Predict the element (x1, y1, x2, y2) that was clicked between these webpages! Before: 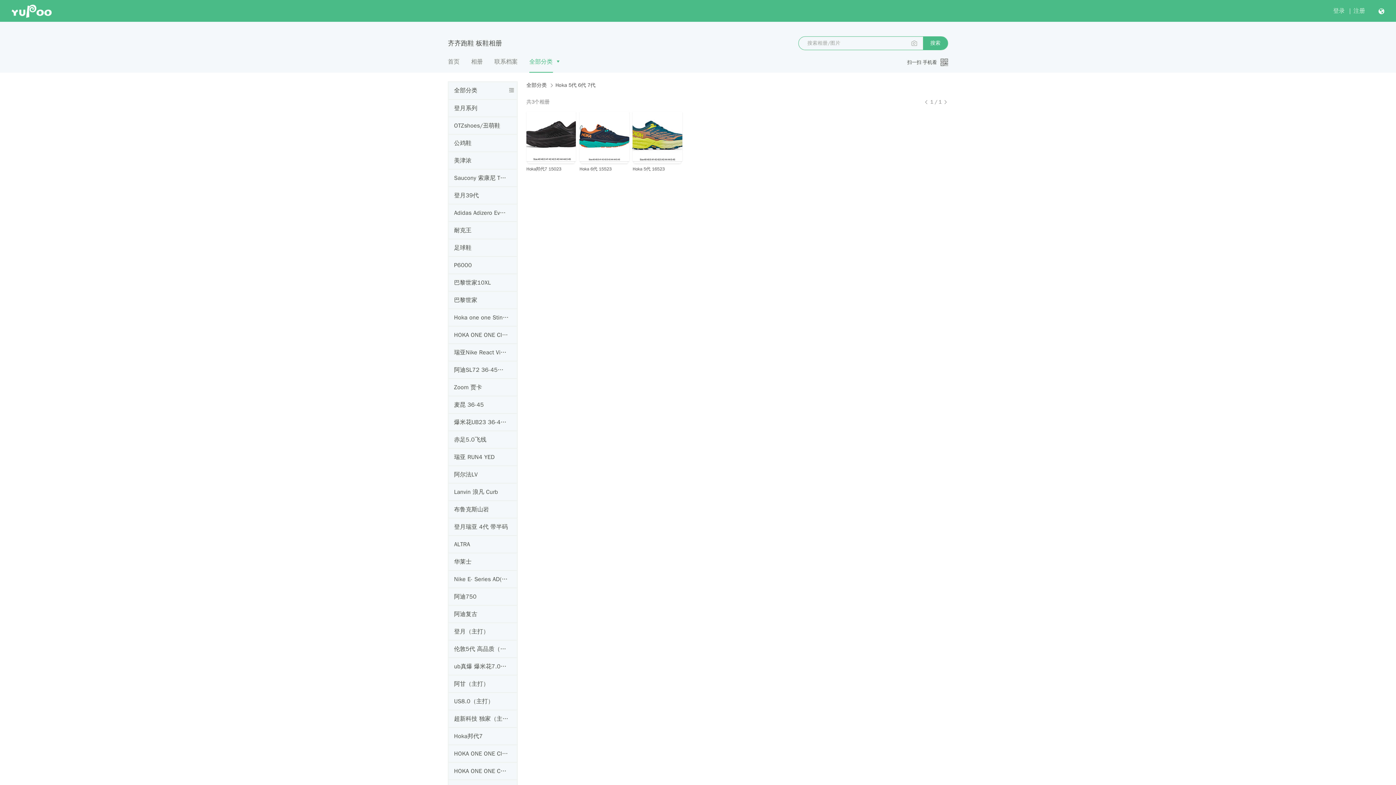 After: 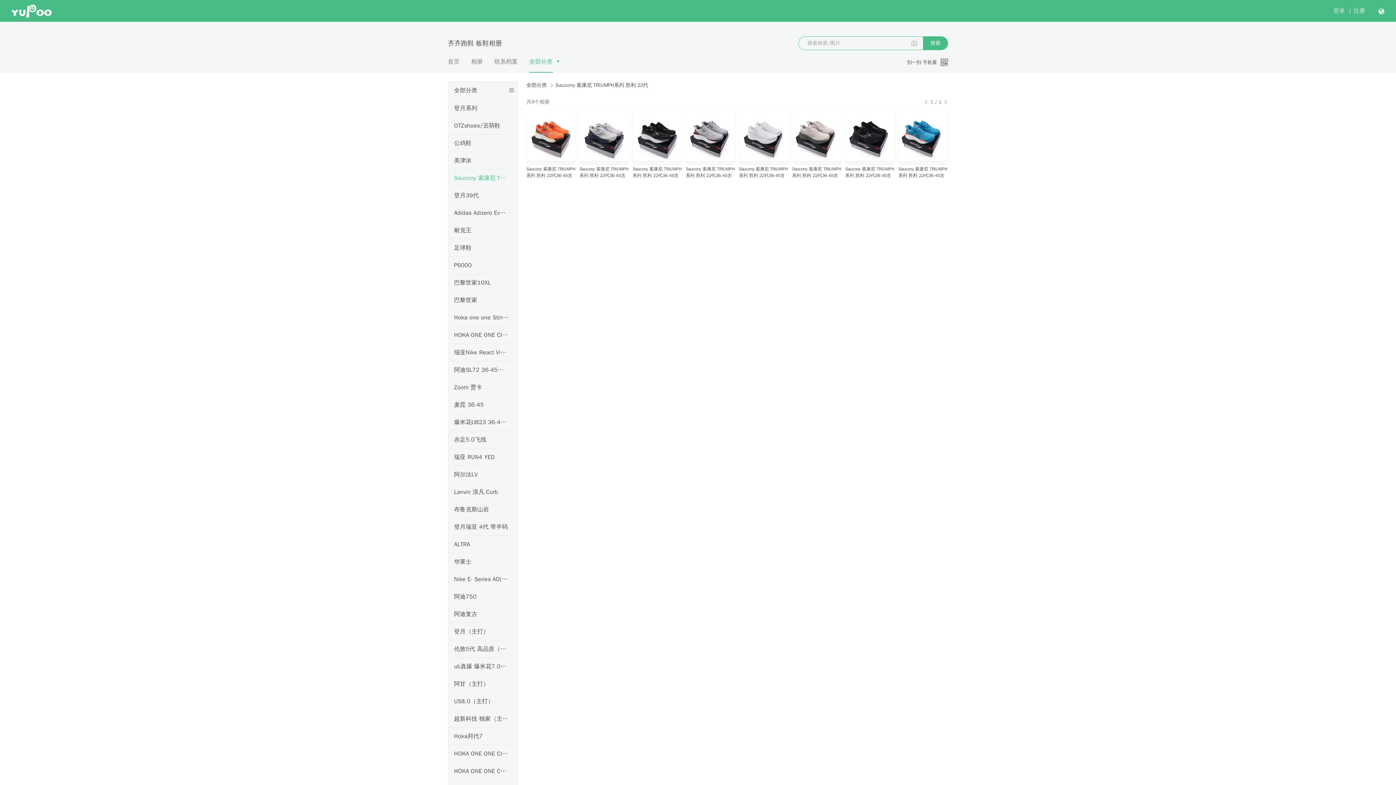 Action: bbox: (454, 169, 508, 186) label: Saucony 索康尼 TRIUMPH系列 胜利 22代